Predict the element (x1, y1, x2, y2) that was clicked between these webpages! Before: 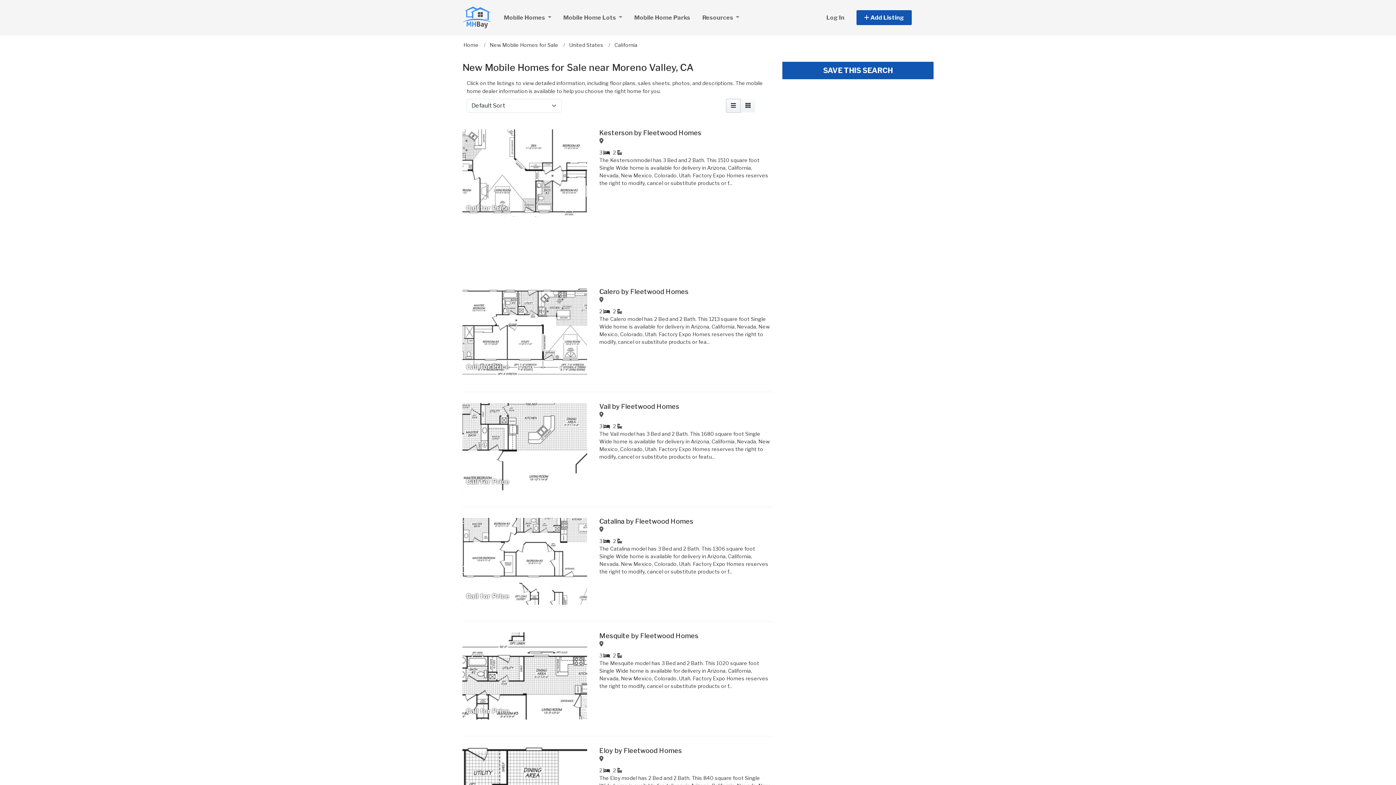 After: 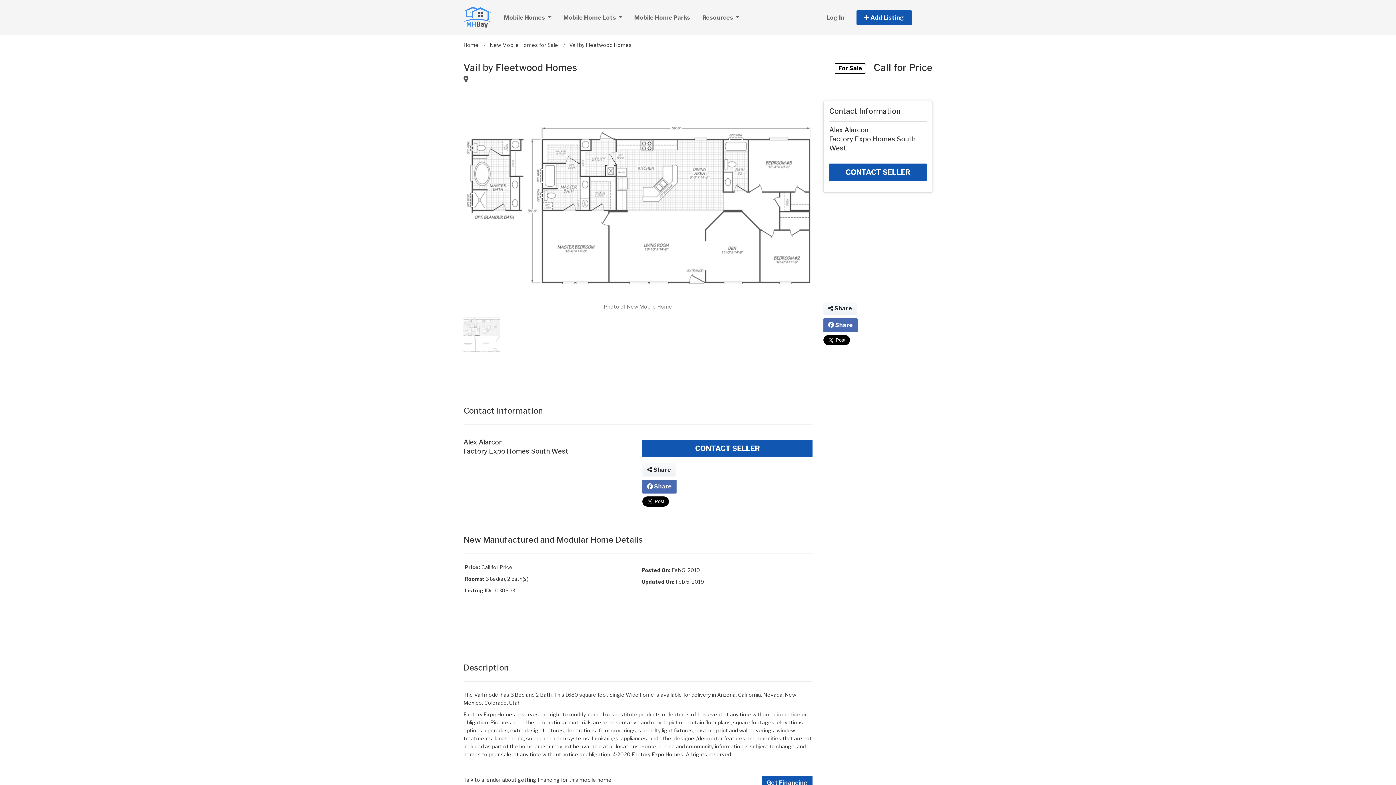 Action: label: Vail by Fleetwood Homes bbox: (599, 402, 679, 410)